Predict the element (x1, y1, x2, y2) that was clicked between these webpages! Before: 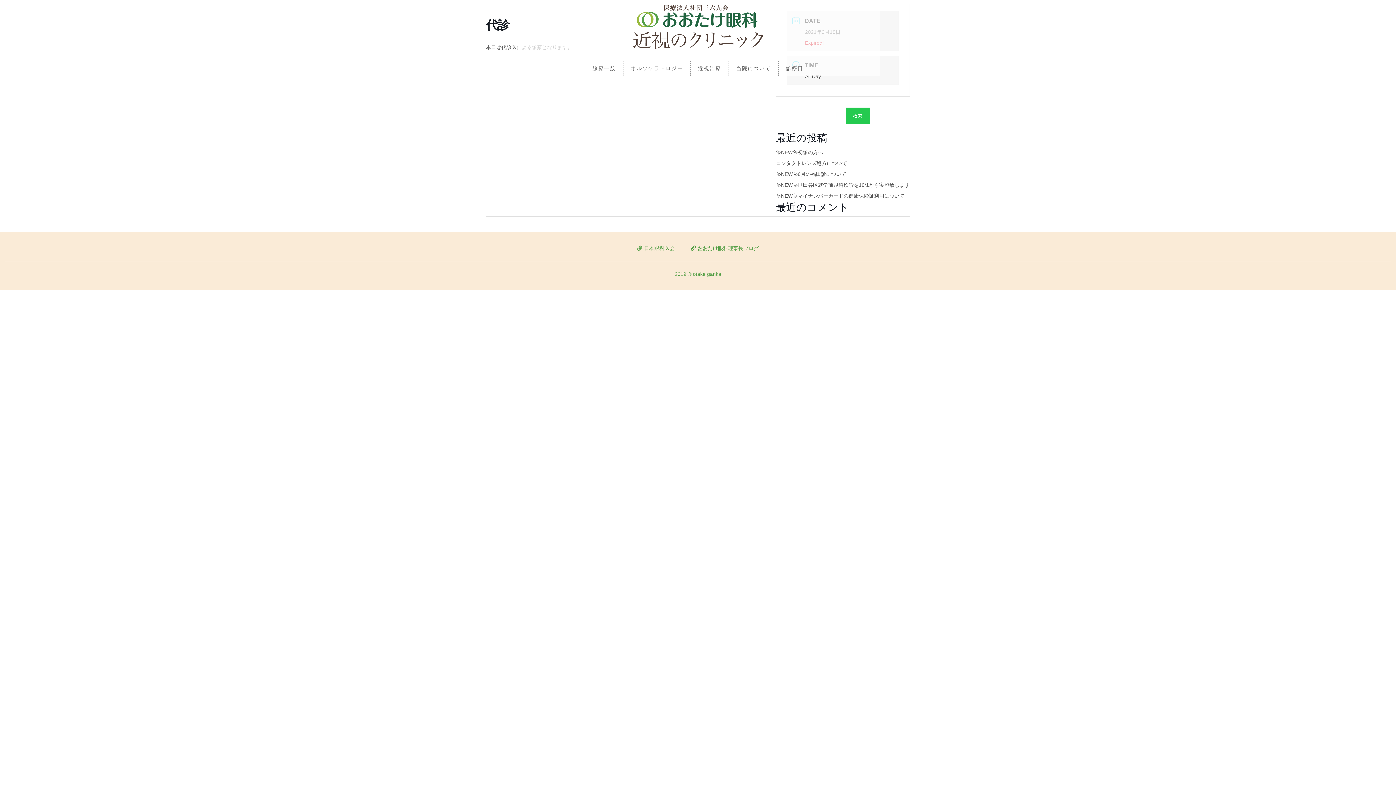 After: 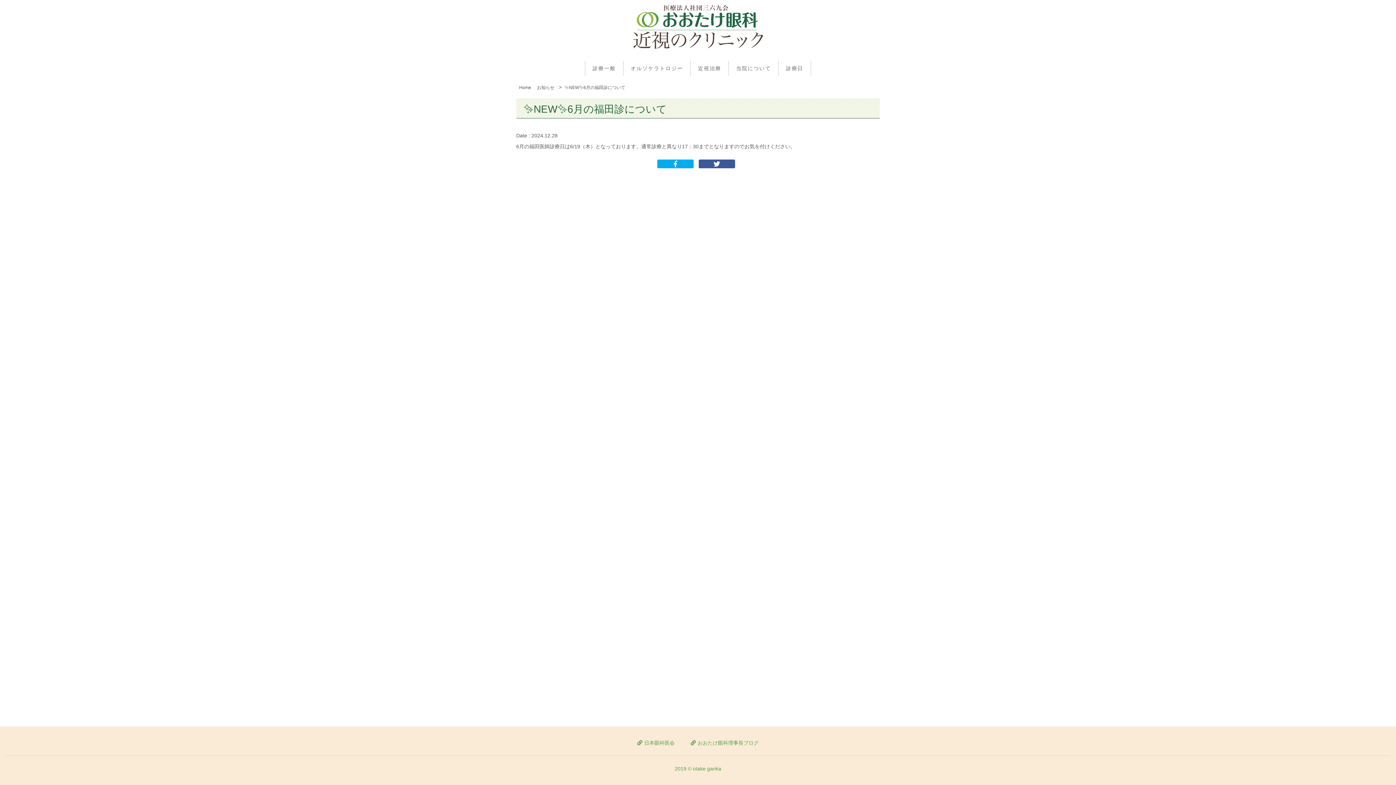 Action: bbox: (776, 171, 846, 177) label: ✨NEW✨6月の福田診について